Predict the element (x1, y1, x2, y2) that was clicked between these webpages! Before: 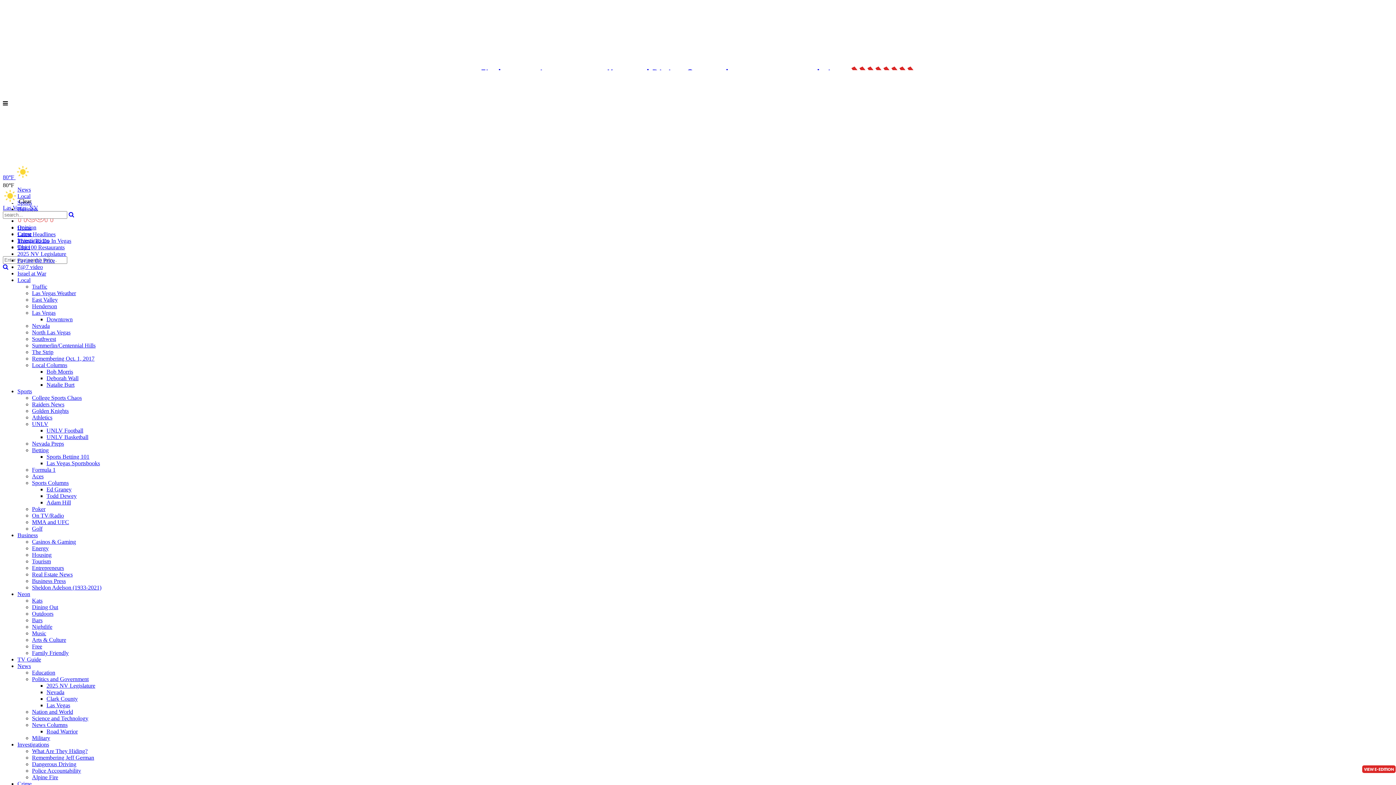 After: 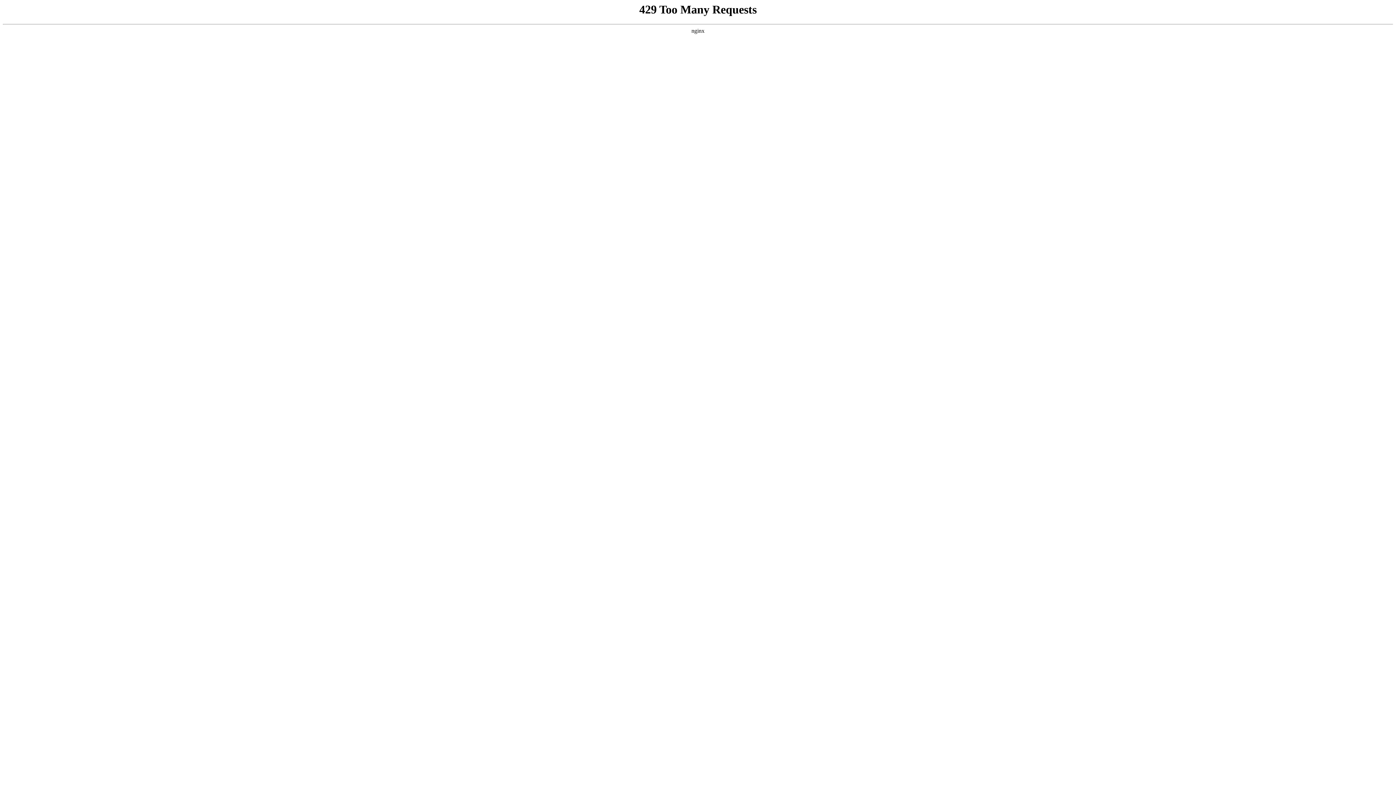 Action: bbox: (46, 460, 100, 466) label: Las Vegas Sportsbooks